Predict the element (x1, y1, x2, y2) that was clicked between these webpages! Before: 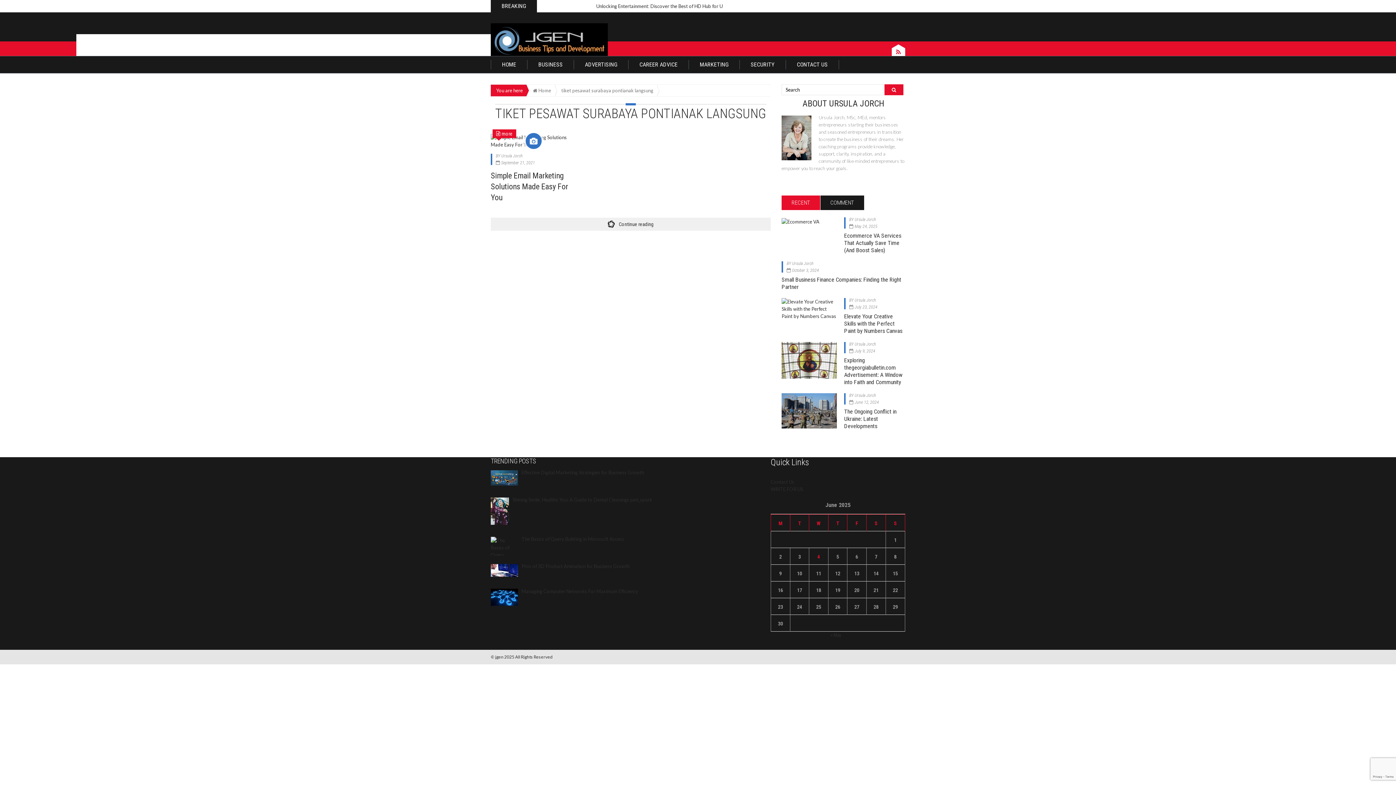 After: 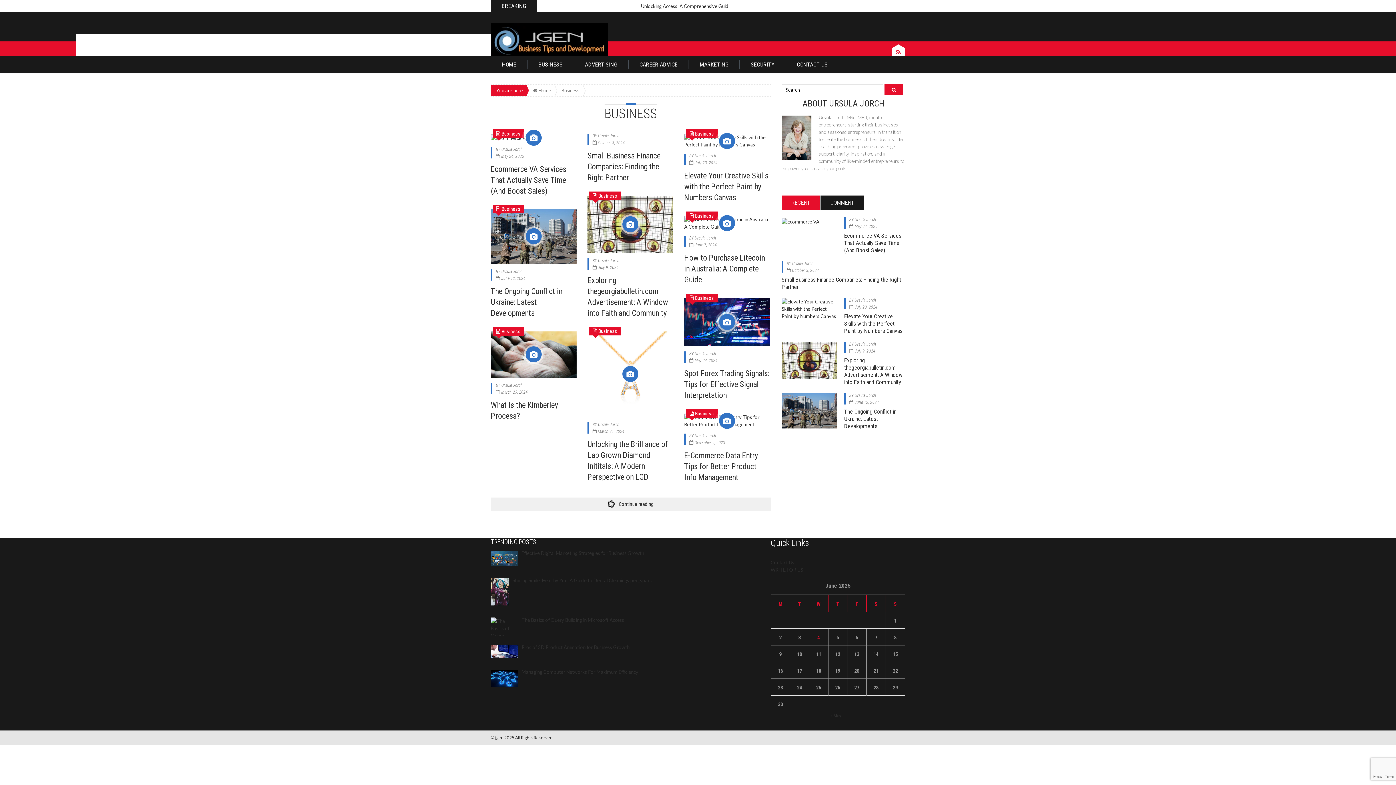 Action: label: BUSINESS bbox: (527, 60, 574, 69)